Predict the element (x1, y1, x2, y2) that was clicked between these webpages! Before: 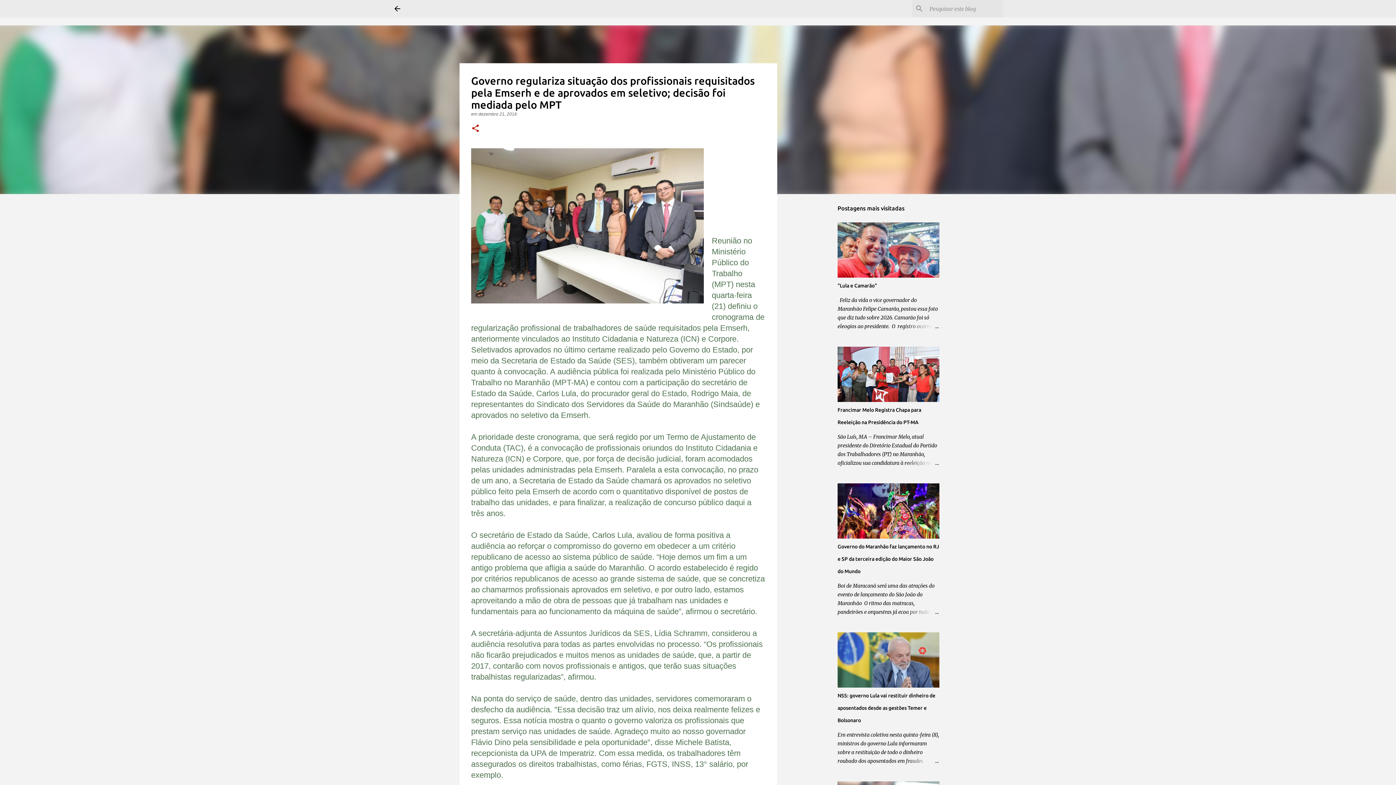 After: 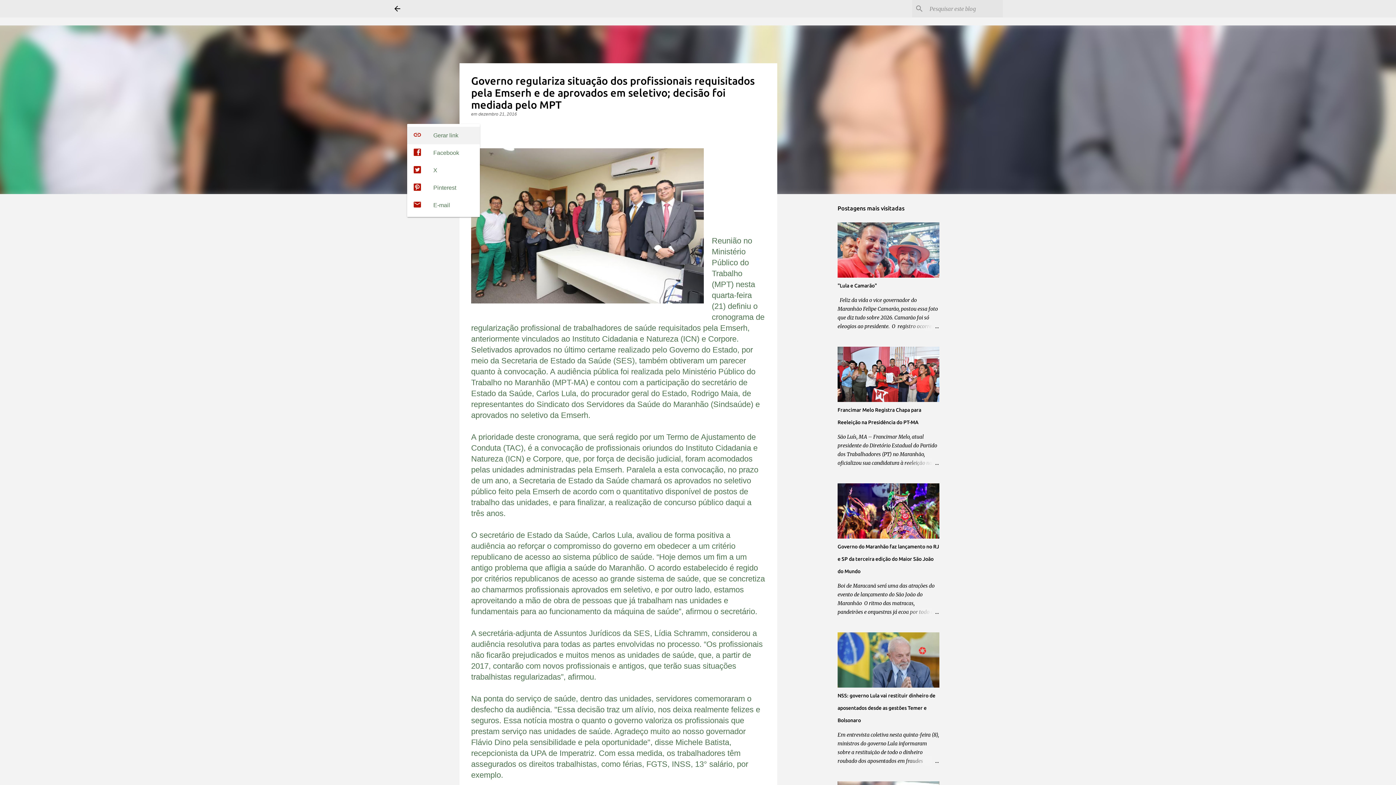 Action: bbox: (471, 124, 480, 133) label: Compartilhar